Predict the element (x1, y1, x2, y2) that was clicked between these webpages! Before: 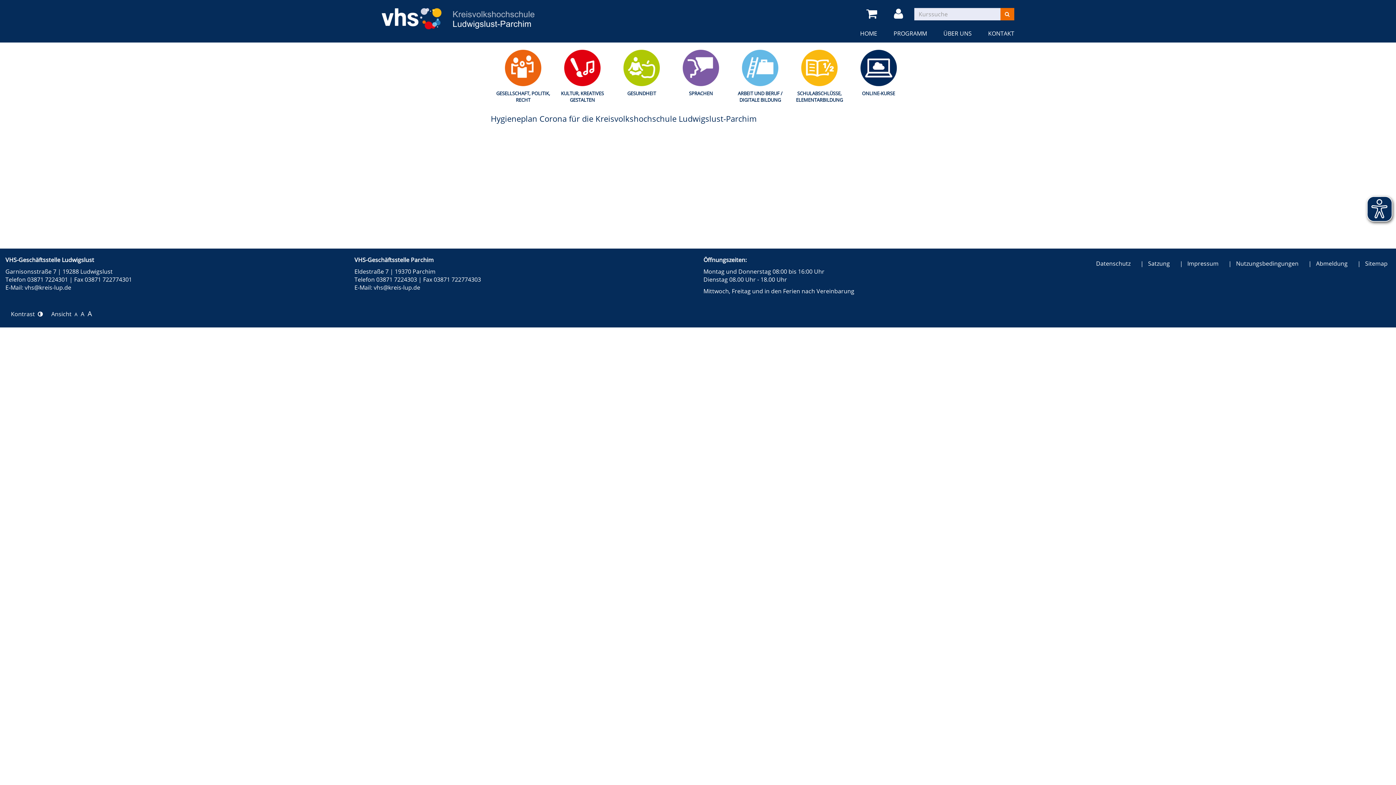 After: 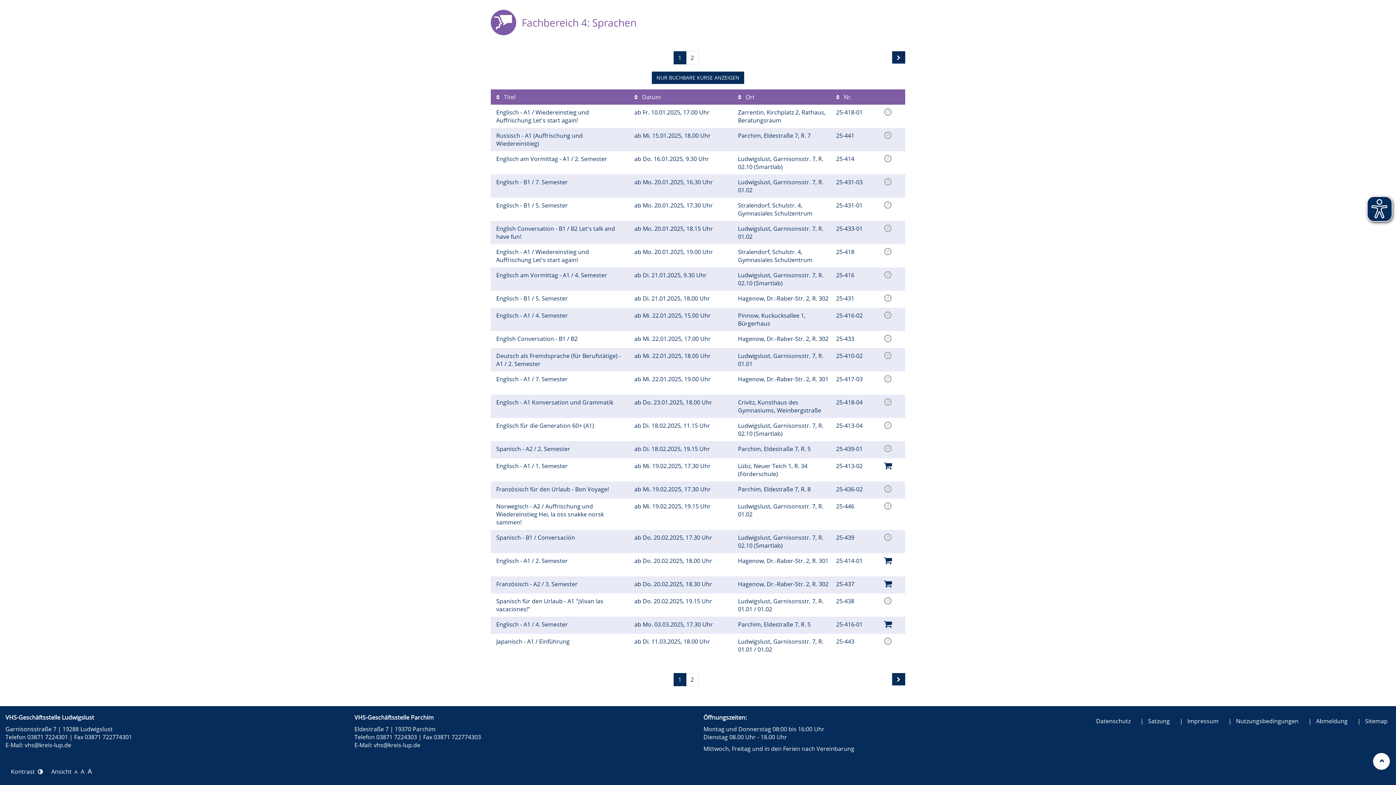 Action: bbox: (674, 49, 728, 96) label: SPRACHEN